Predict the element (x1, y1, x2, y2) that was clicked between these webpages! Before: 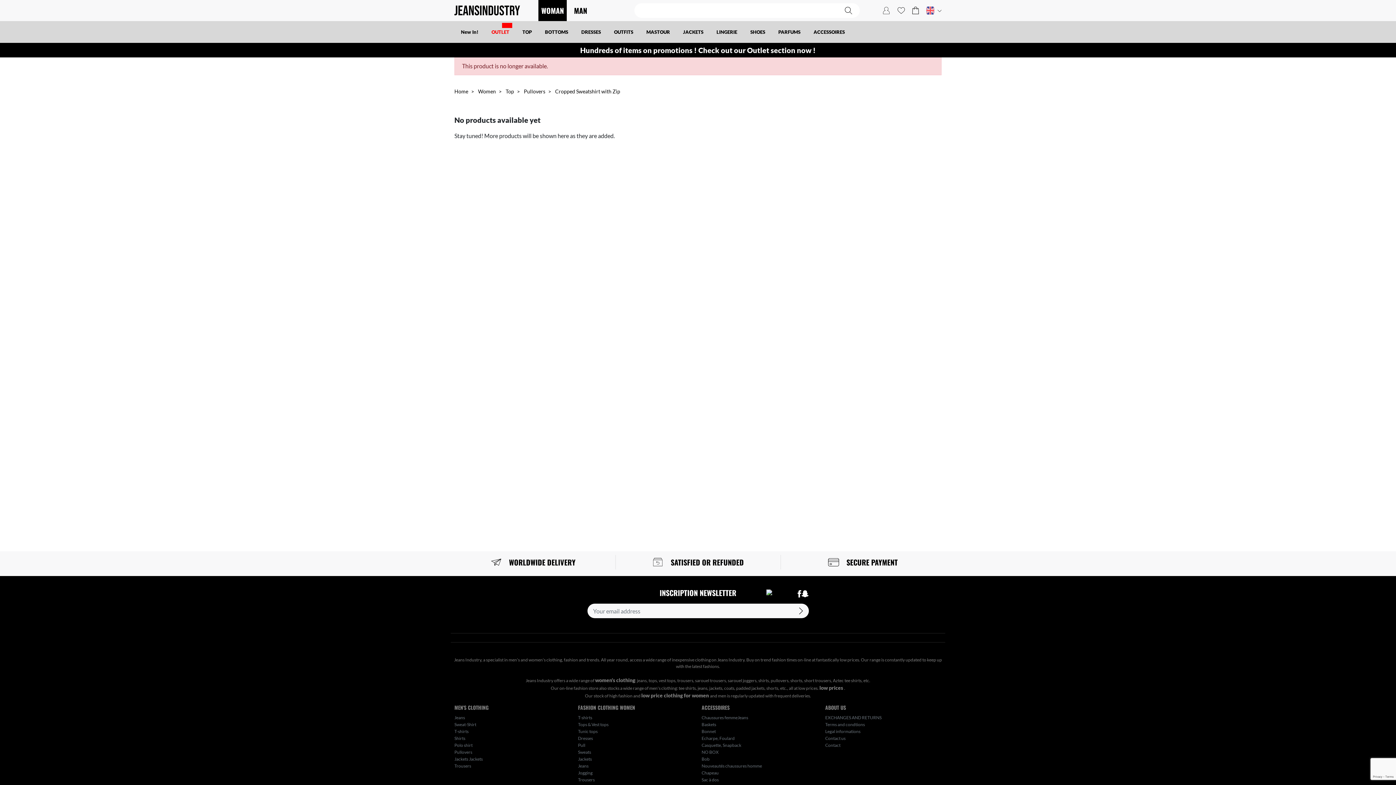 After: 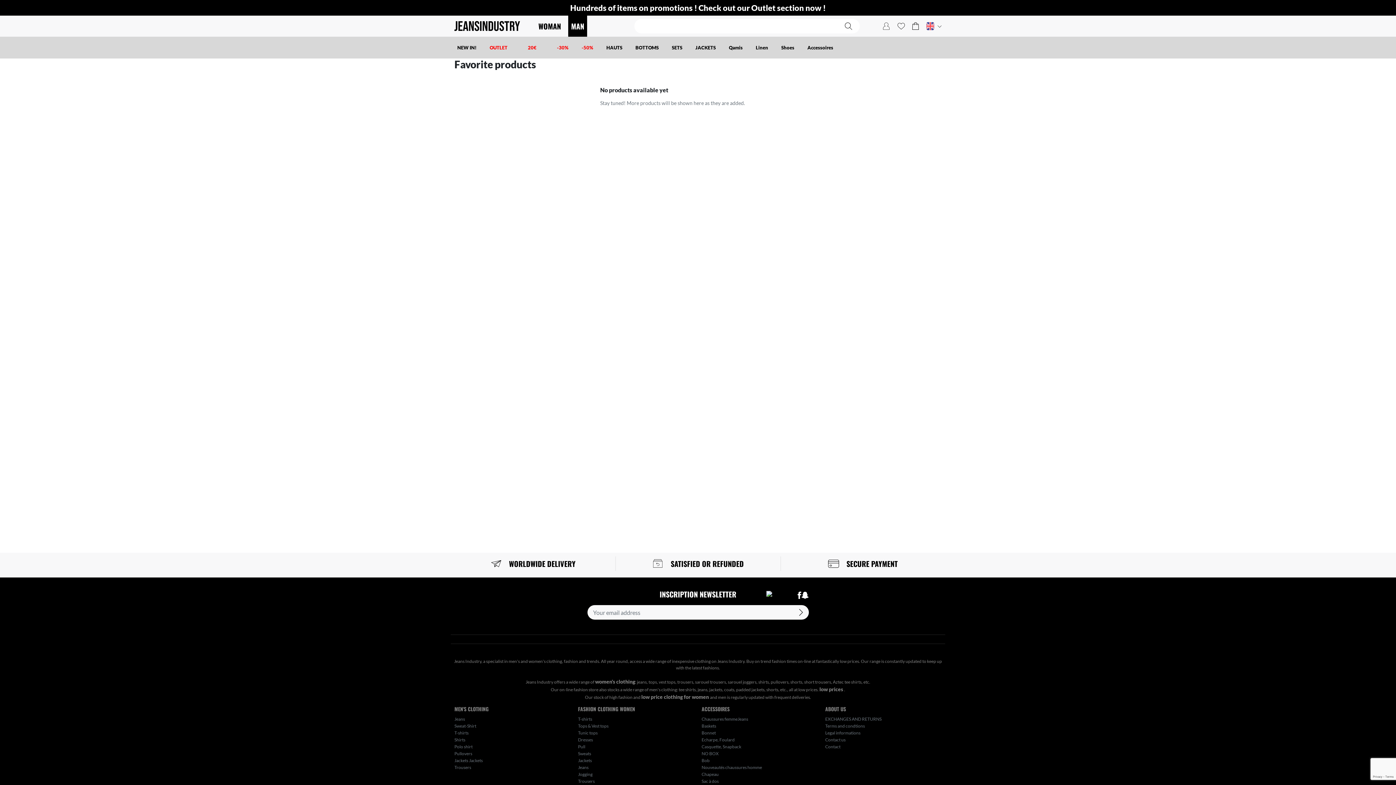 Action: bbox: (894, 4, 908, 16)